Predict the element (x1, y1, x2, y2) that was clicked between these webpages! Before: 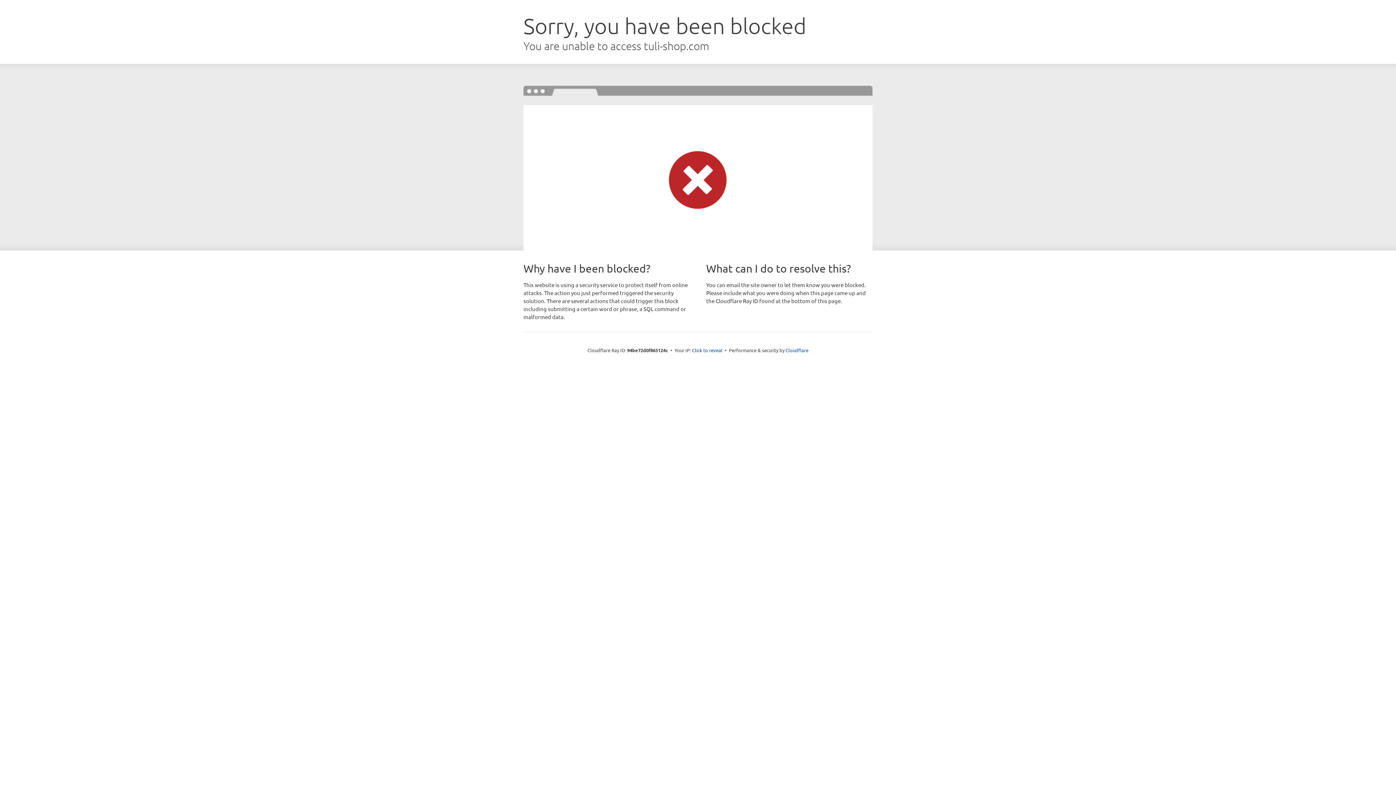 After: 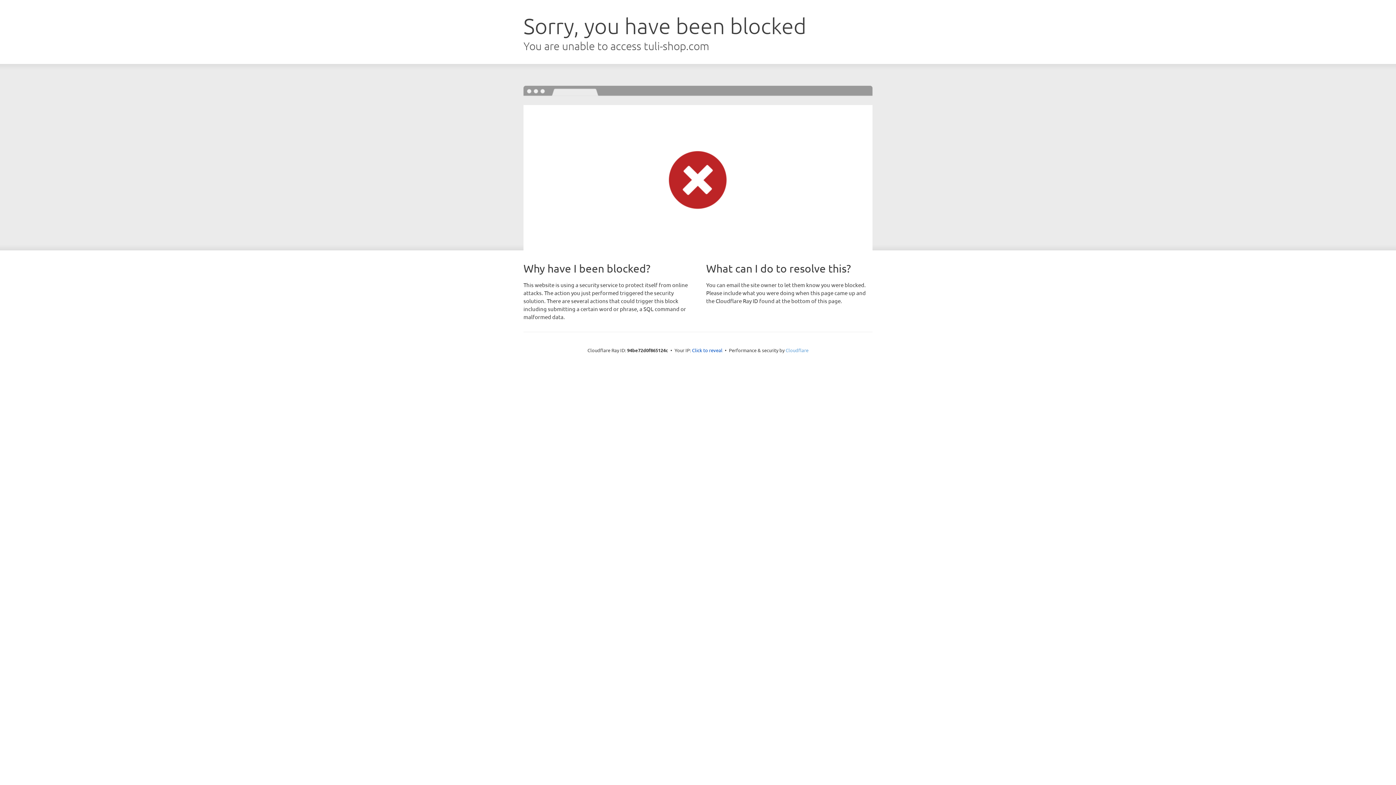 Action: label: Cloudflare bbox: (785, 347, 808, 353)